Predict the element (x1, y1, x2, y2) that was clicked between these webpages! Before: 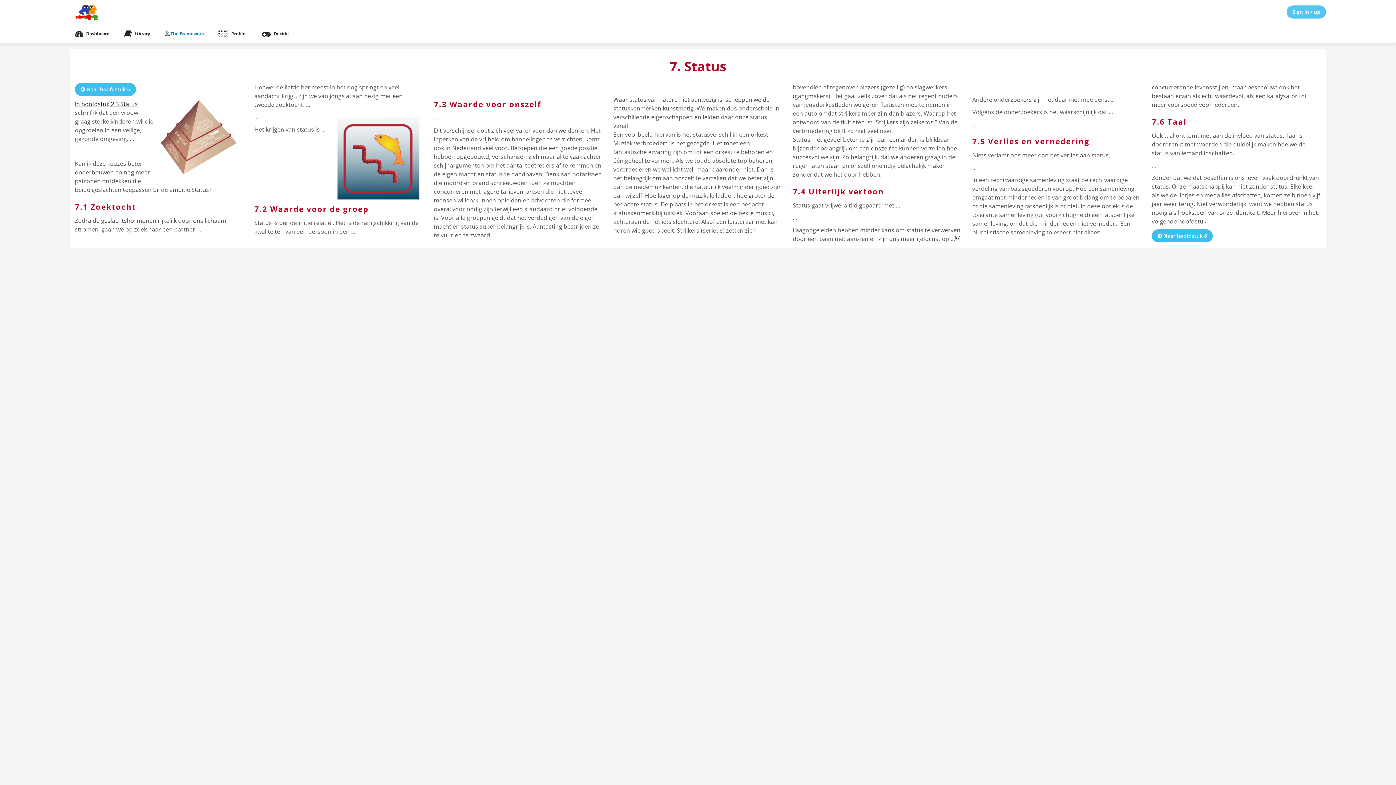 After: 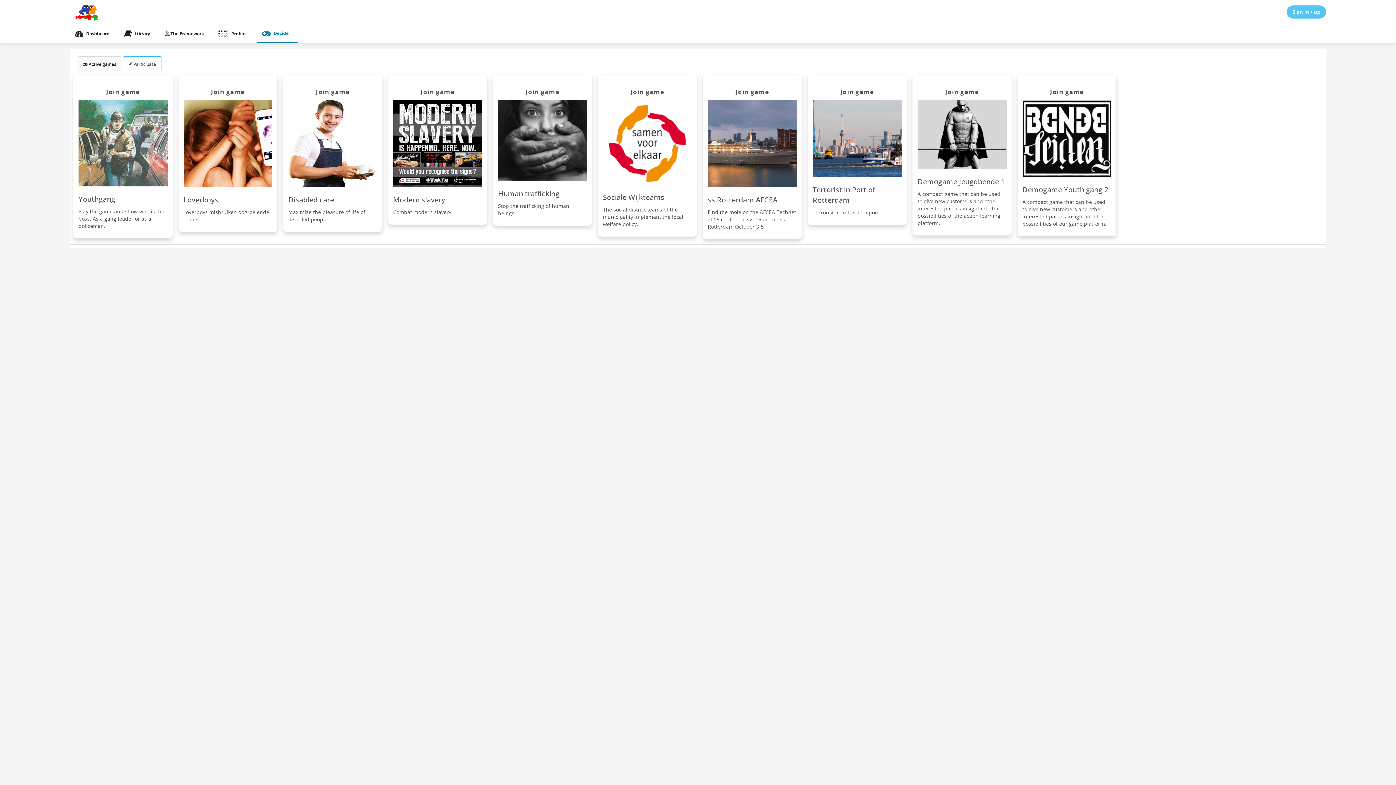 Action: bbox: (256, 24, 297, 43) label: Decide